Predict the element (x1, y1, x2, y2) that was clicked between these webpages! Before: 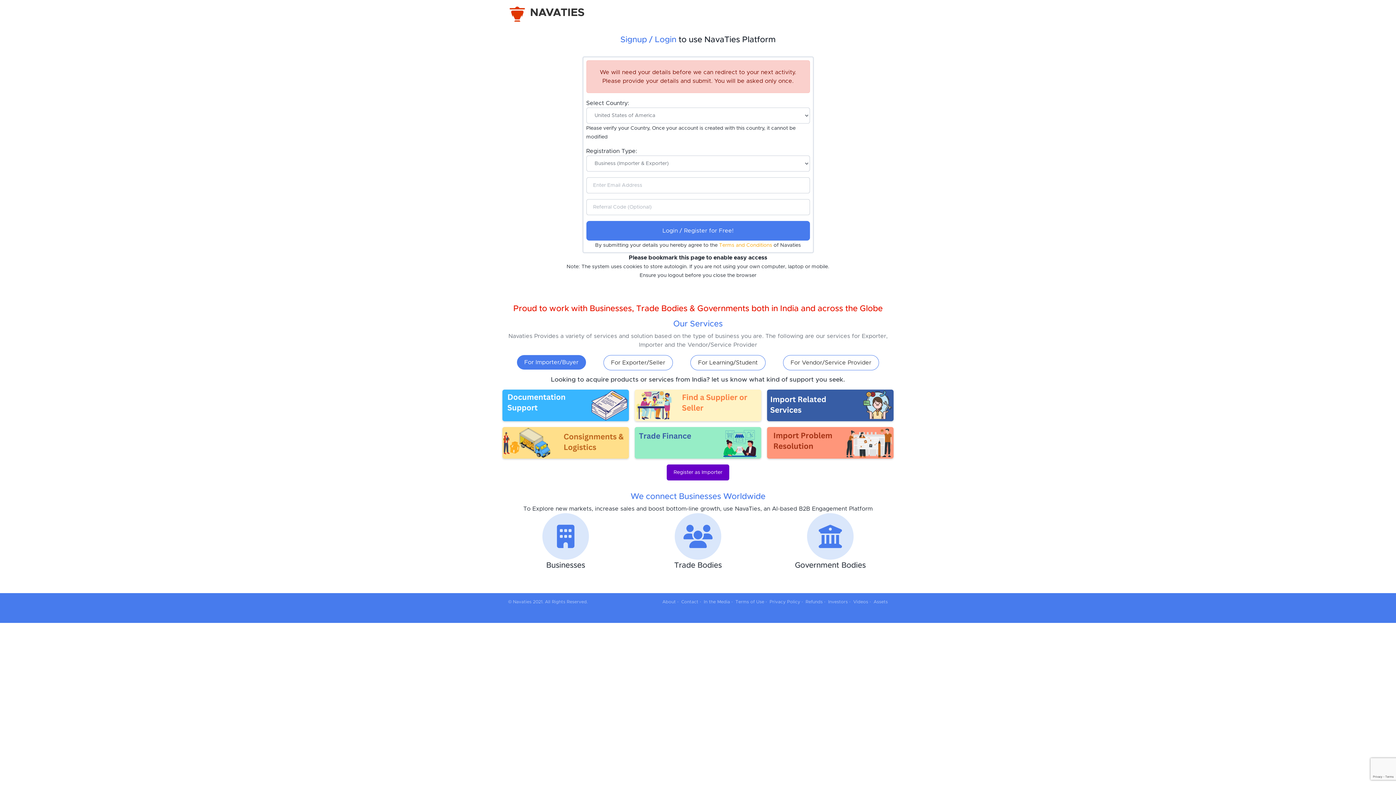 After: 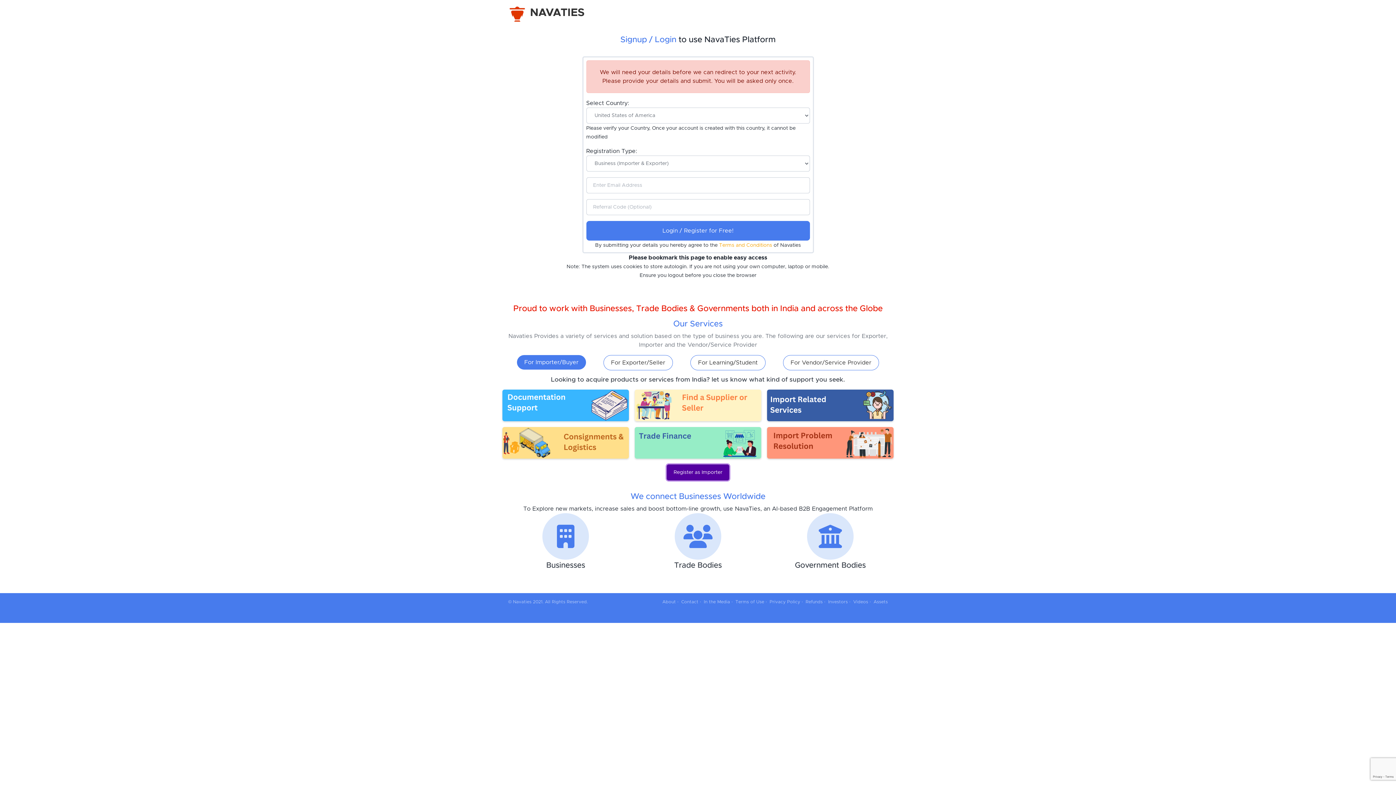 Action: label: Register as Importer bbox: (666, 464, 729, 480)